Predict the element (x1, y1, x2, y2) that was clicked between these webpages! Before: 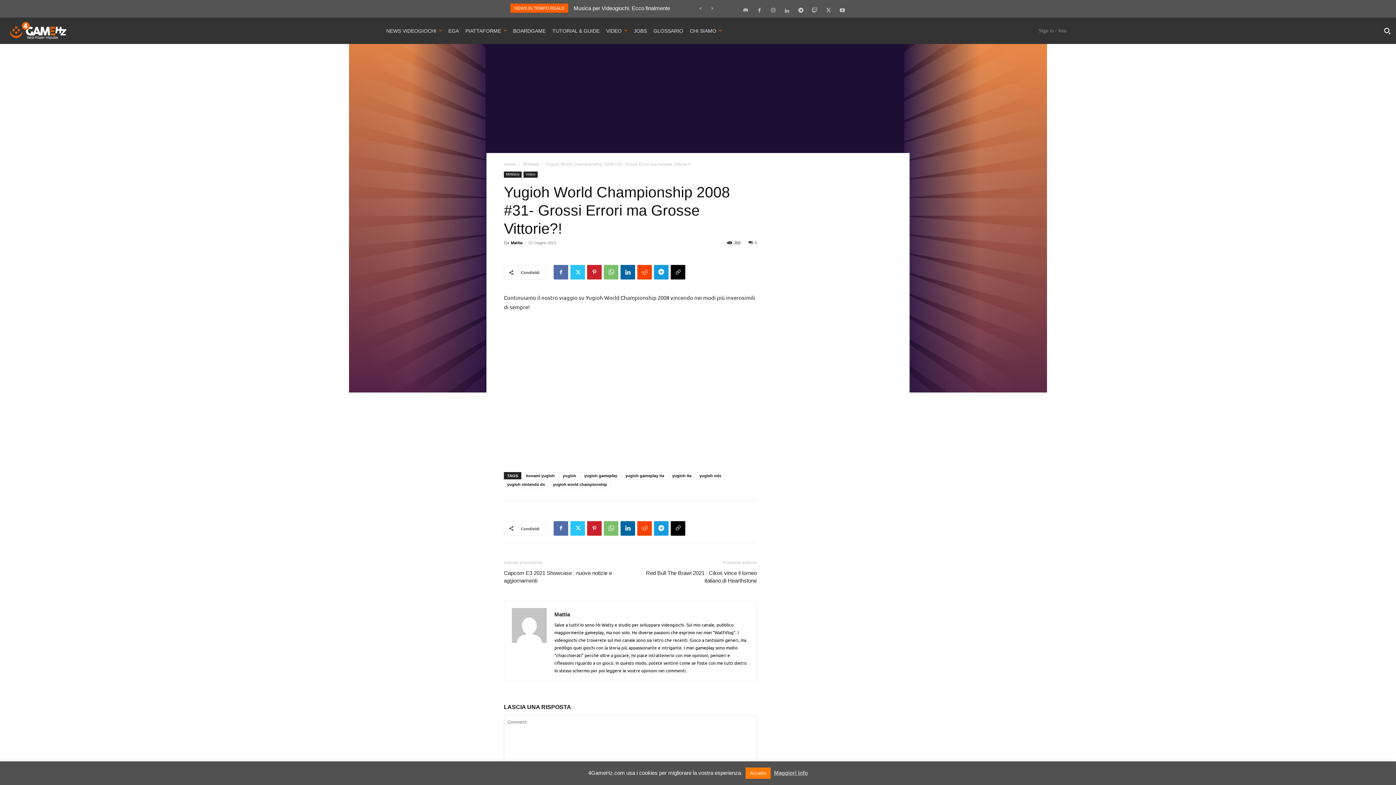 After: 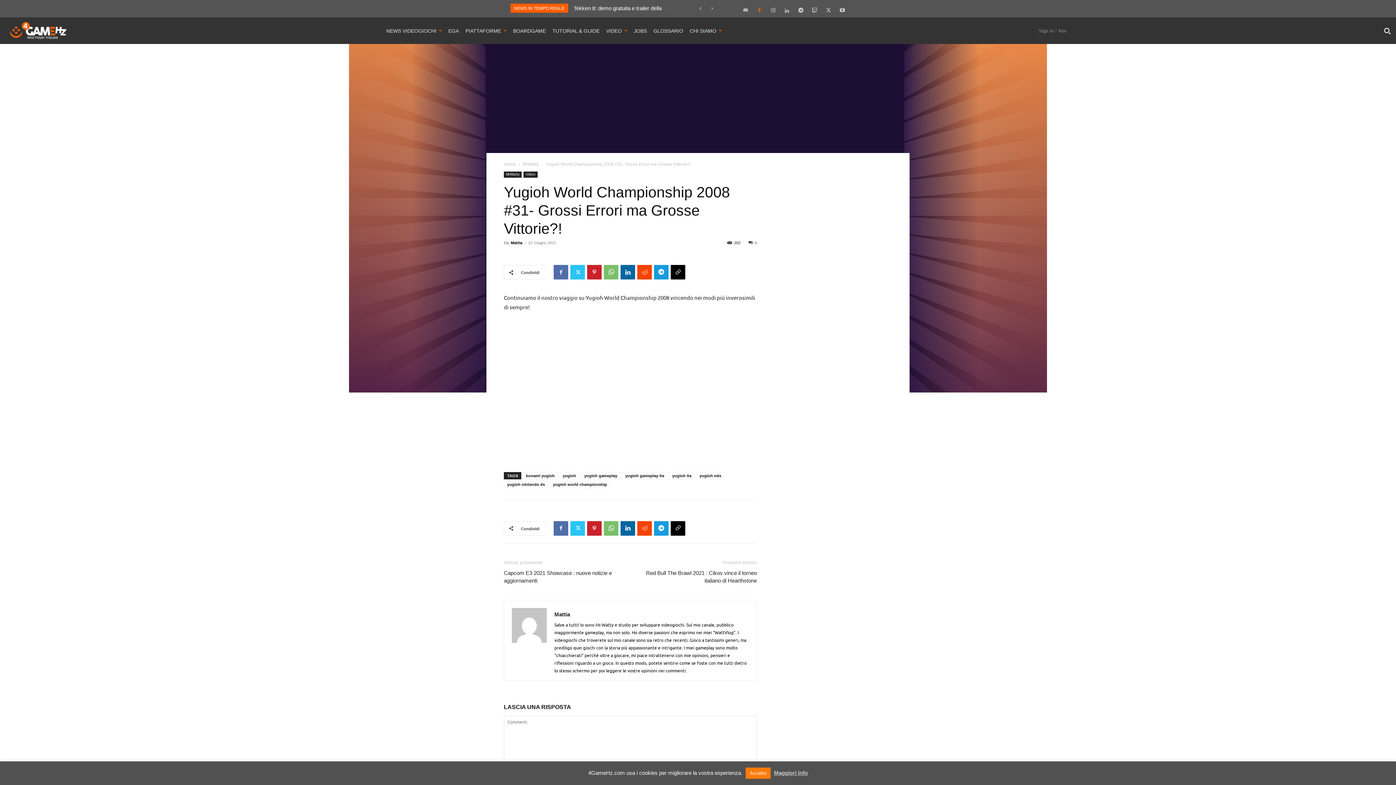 Action: bbox: (754, 5, 764, 15)